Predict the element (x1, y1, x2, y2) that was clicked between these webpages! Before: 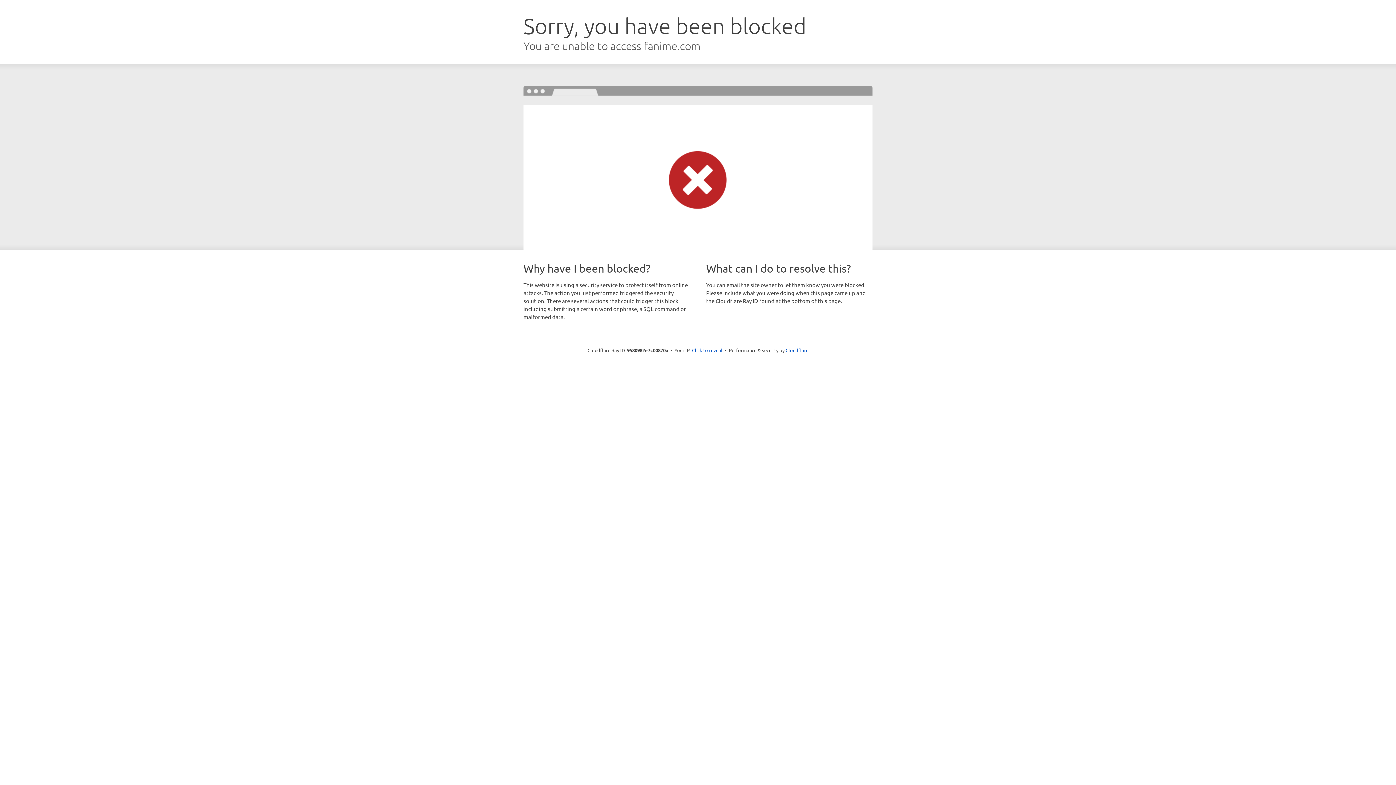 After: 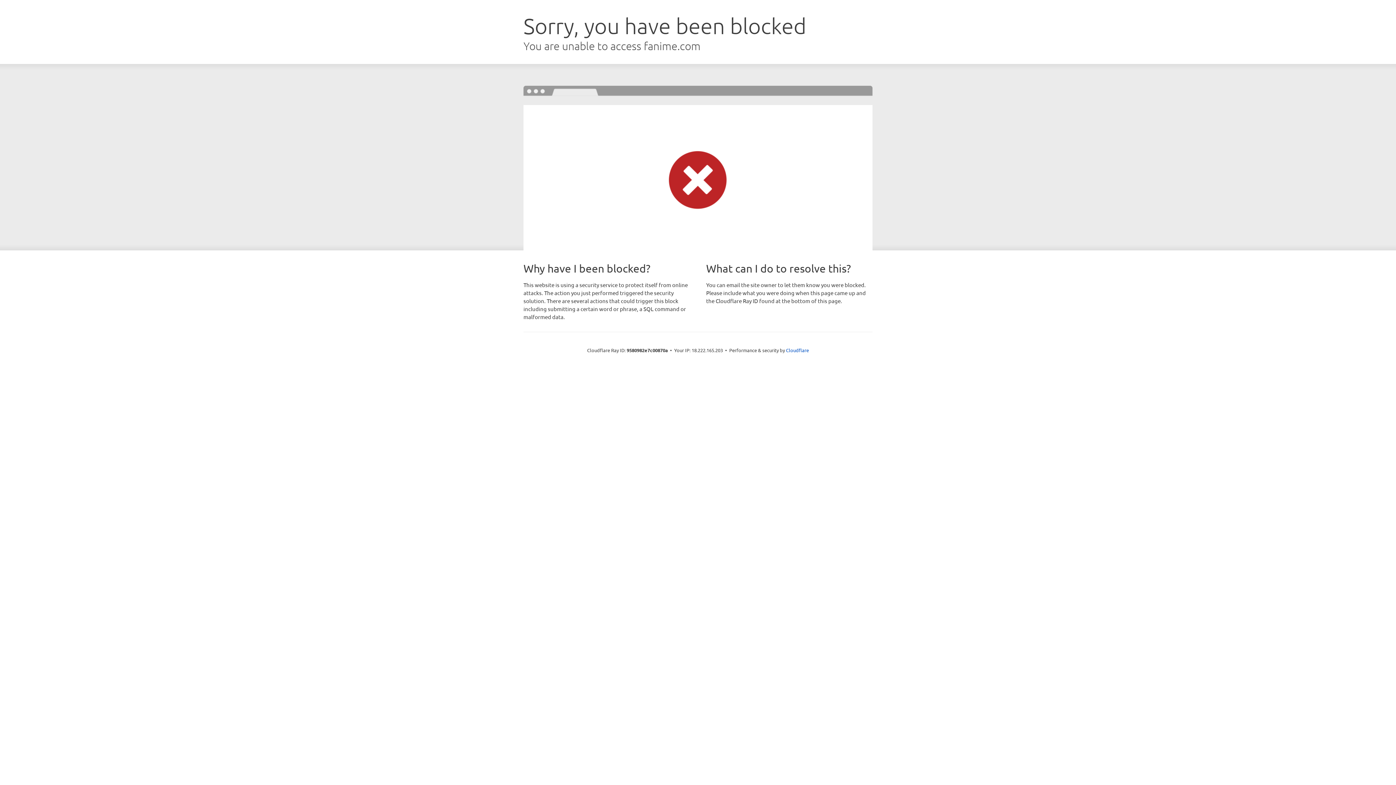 Action: label: Click to reveal bbox: (692, 346, 722, 353)